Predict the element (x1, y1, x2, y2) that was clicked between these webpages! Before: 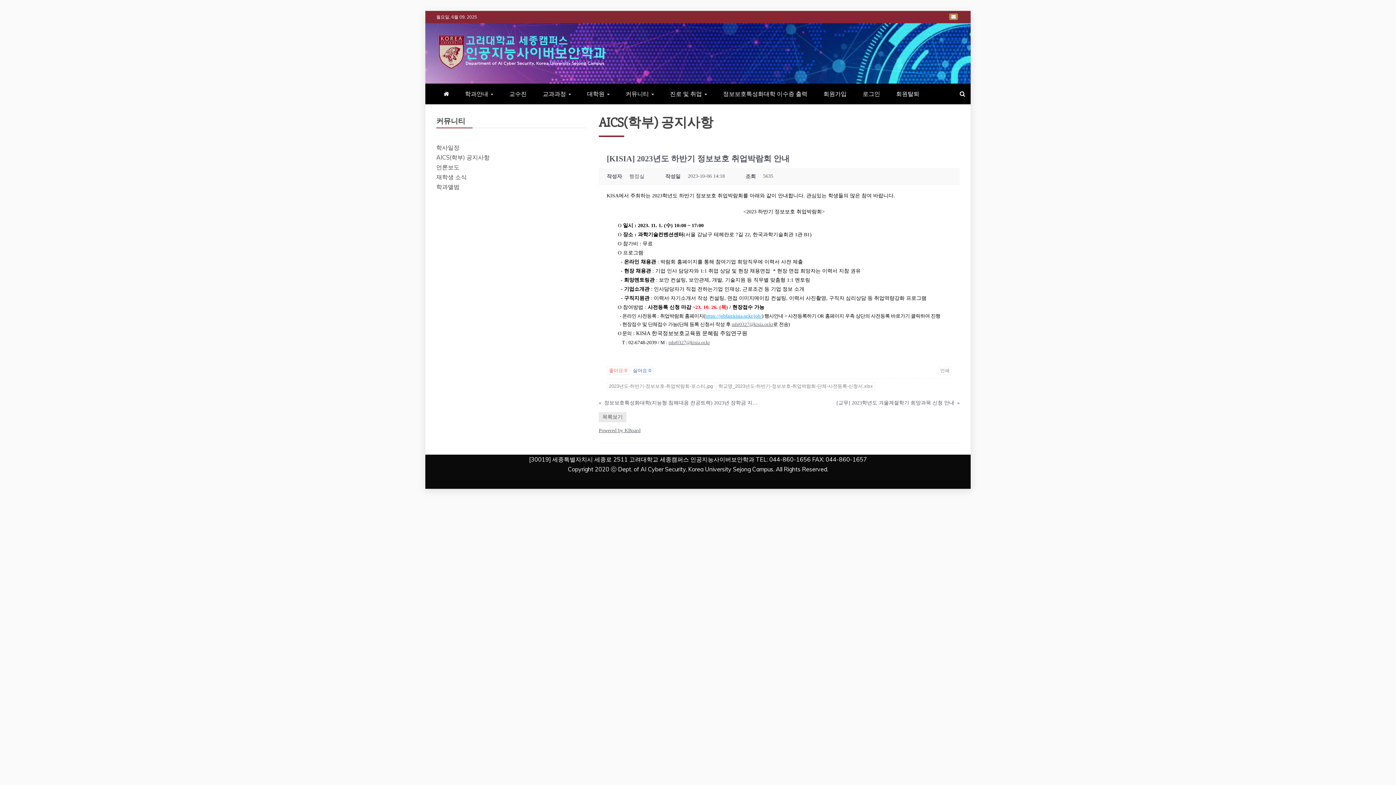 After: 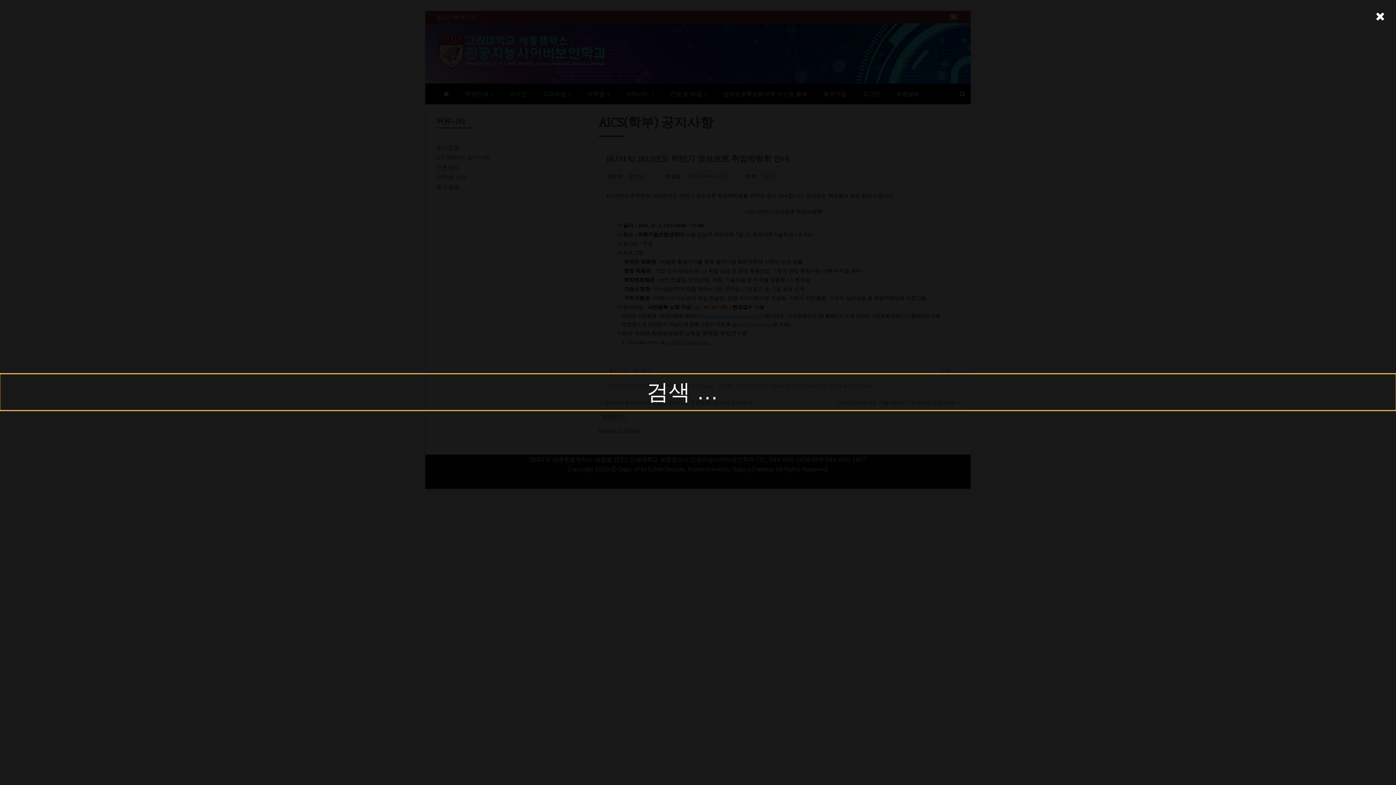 Action: bbox: (954, 83, 970, 104)